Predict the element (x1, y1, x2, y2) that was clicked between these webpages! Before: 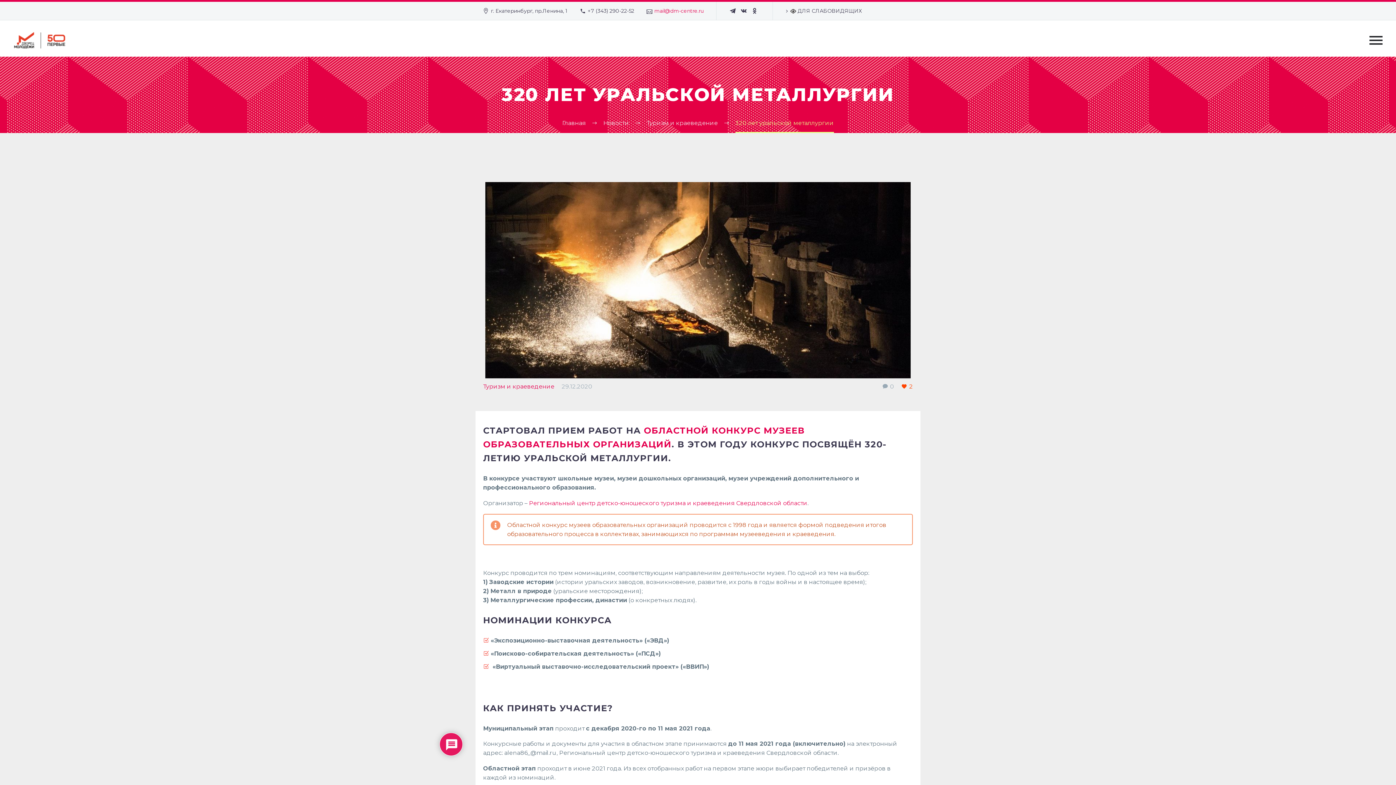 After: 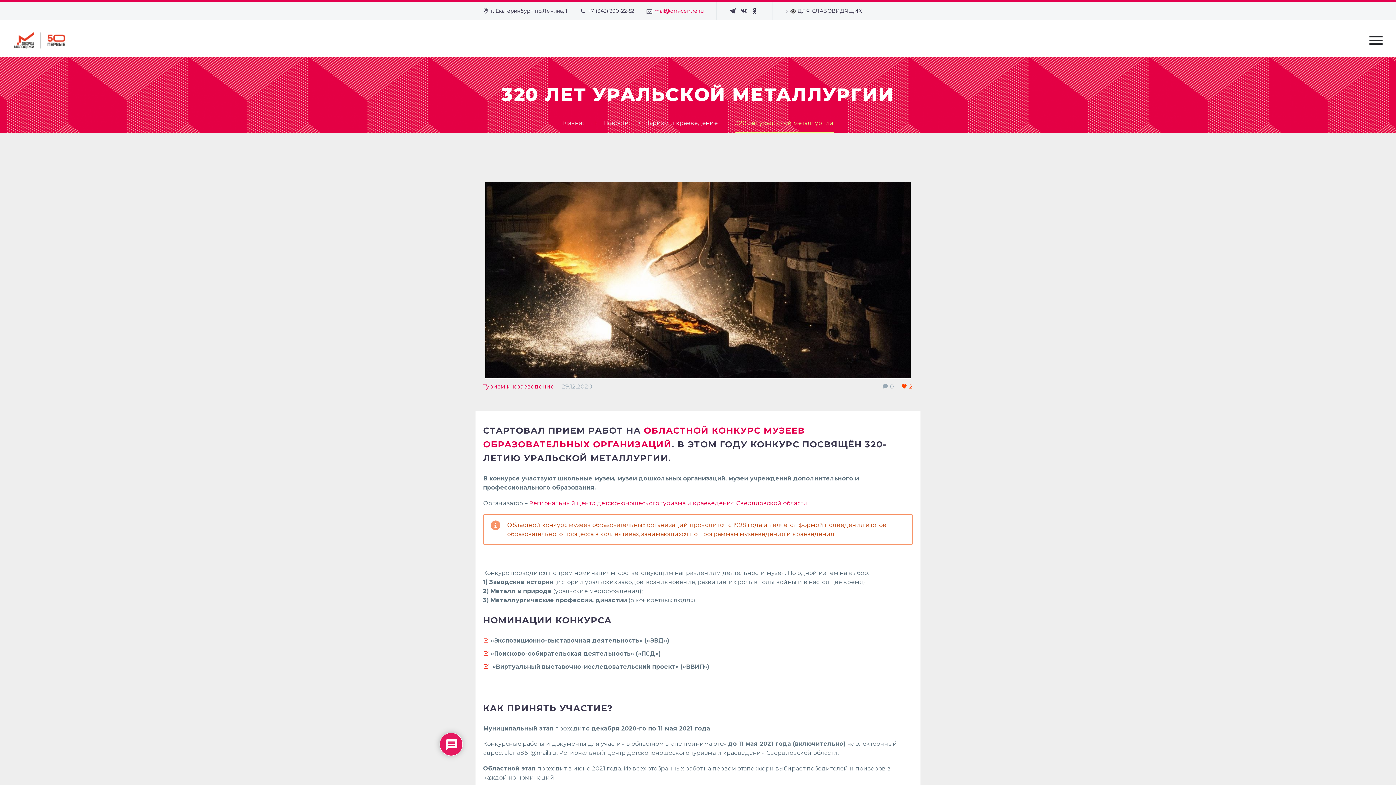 Action: bbox: (587, 7, 634, 14) label: +7 (343) 290-22-52